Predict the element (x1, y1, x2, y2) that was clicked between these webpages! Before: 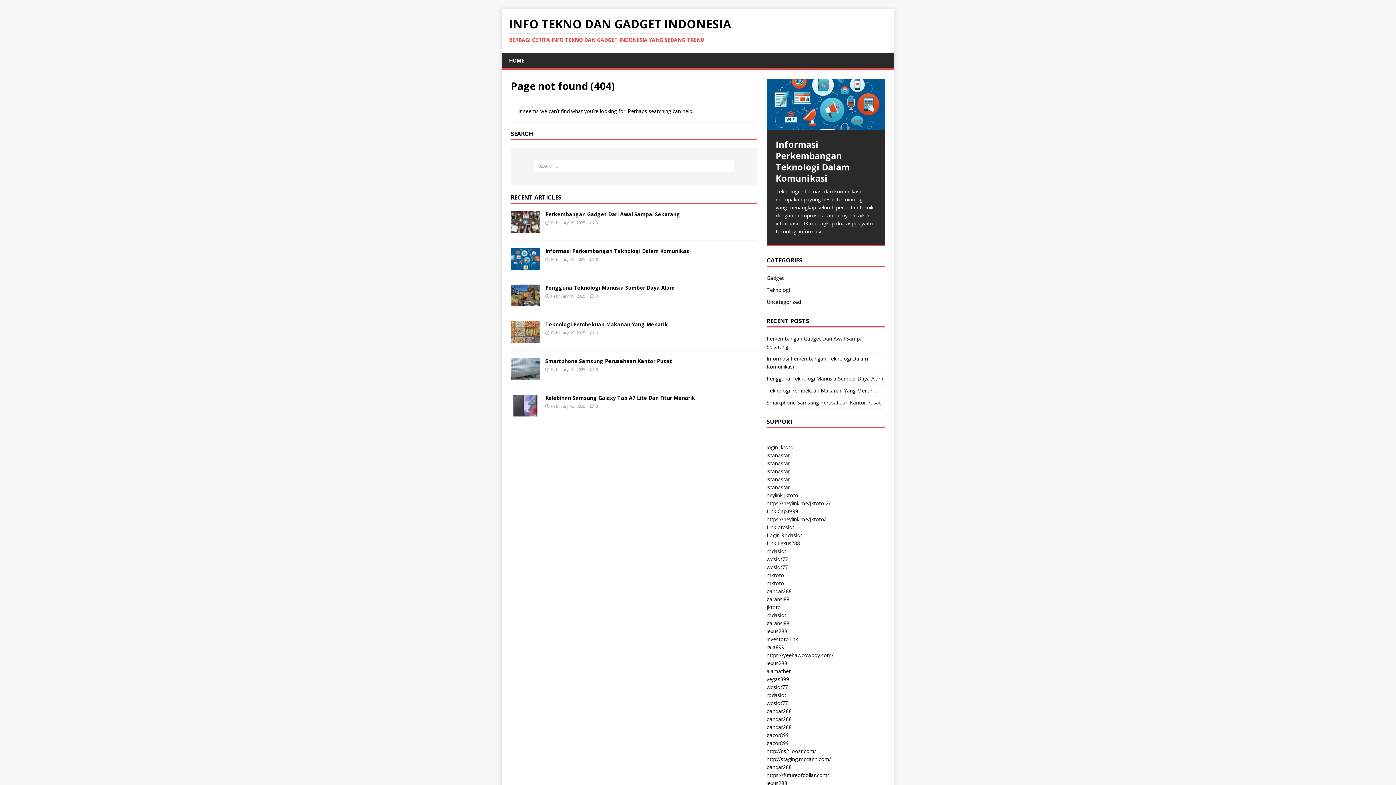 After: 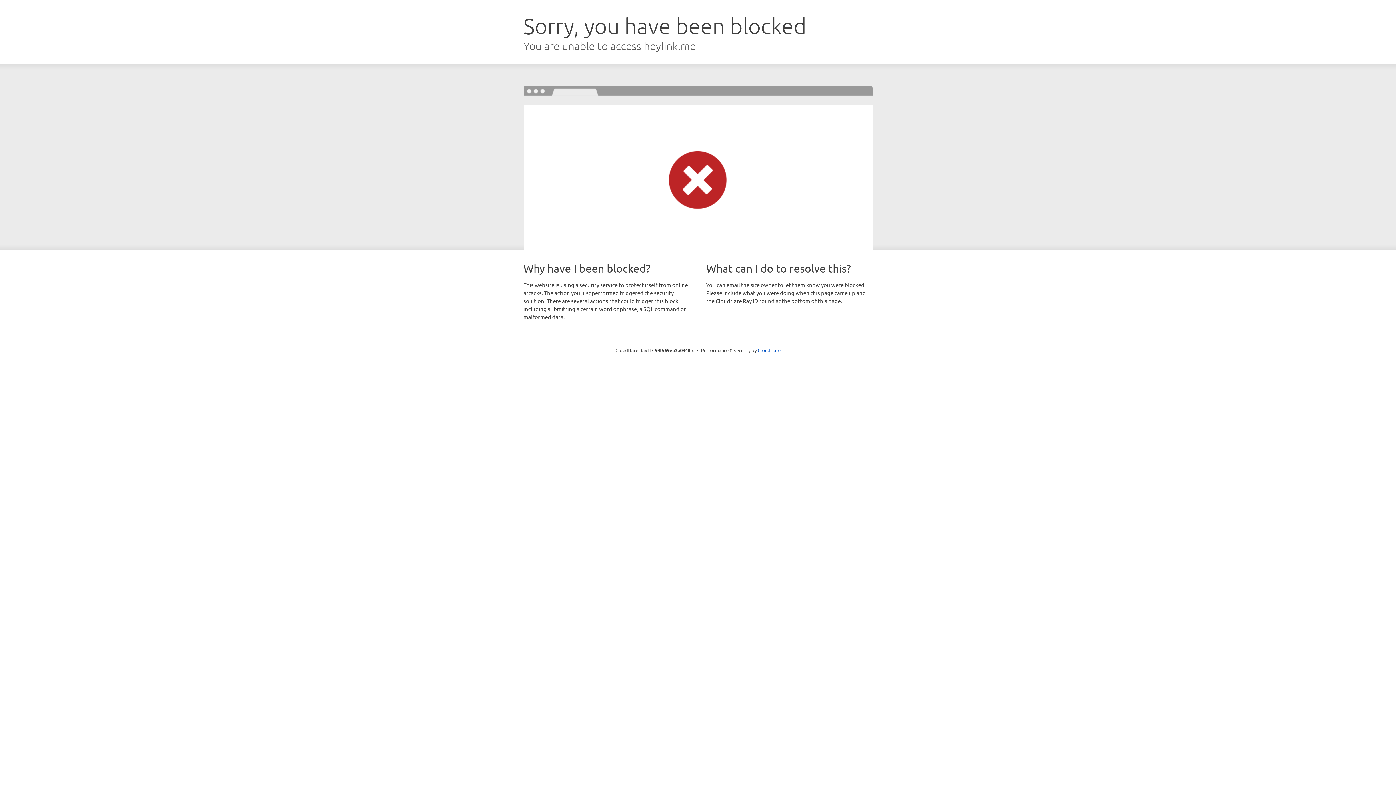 Action: label: raja899 bbox: (766, 643, 784, 650)